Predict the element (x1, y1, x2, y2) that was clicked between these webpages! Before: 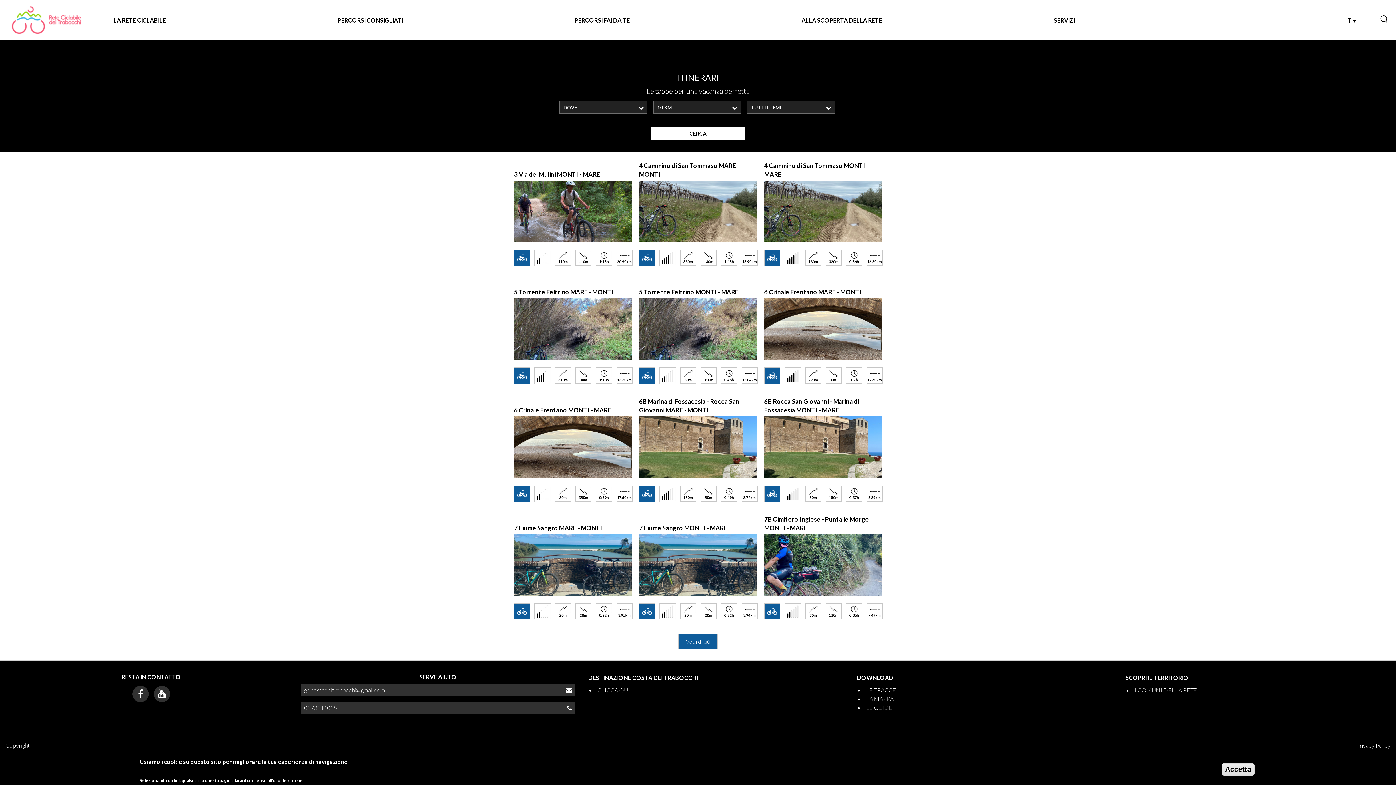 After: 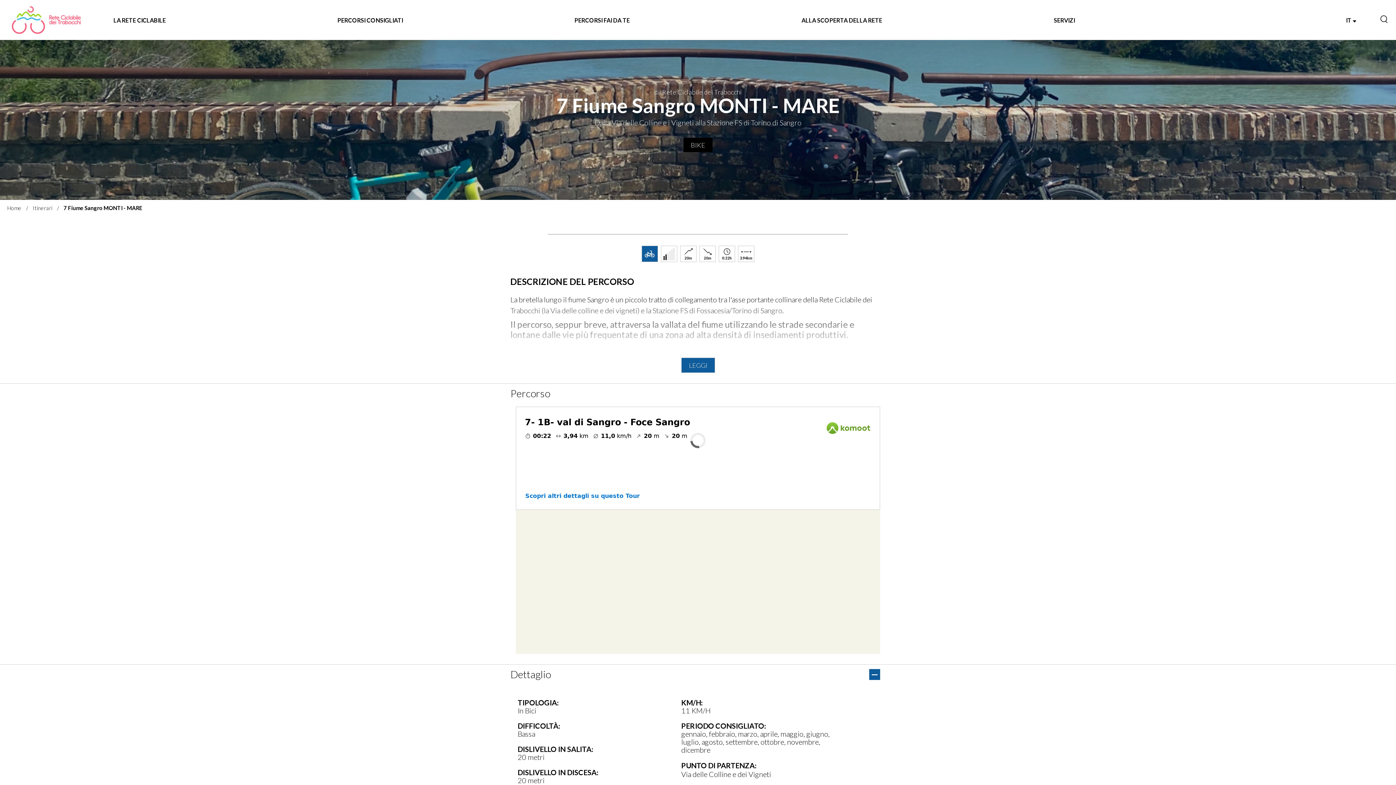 Action: label: 20m
20m
0:22h
3.94km bbox: (639, 534, 757, 627)